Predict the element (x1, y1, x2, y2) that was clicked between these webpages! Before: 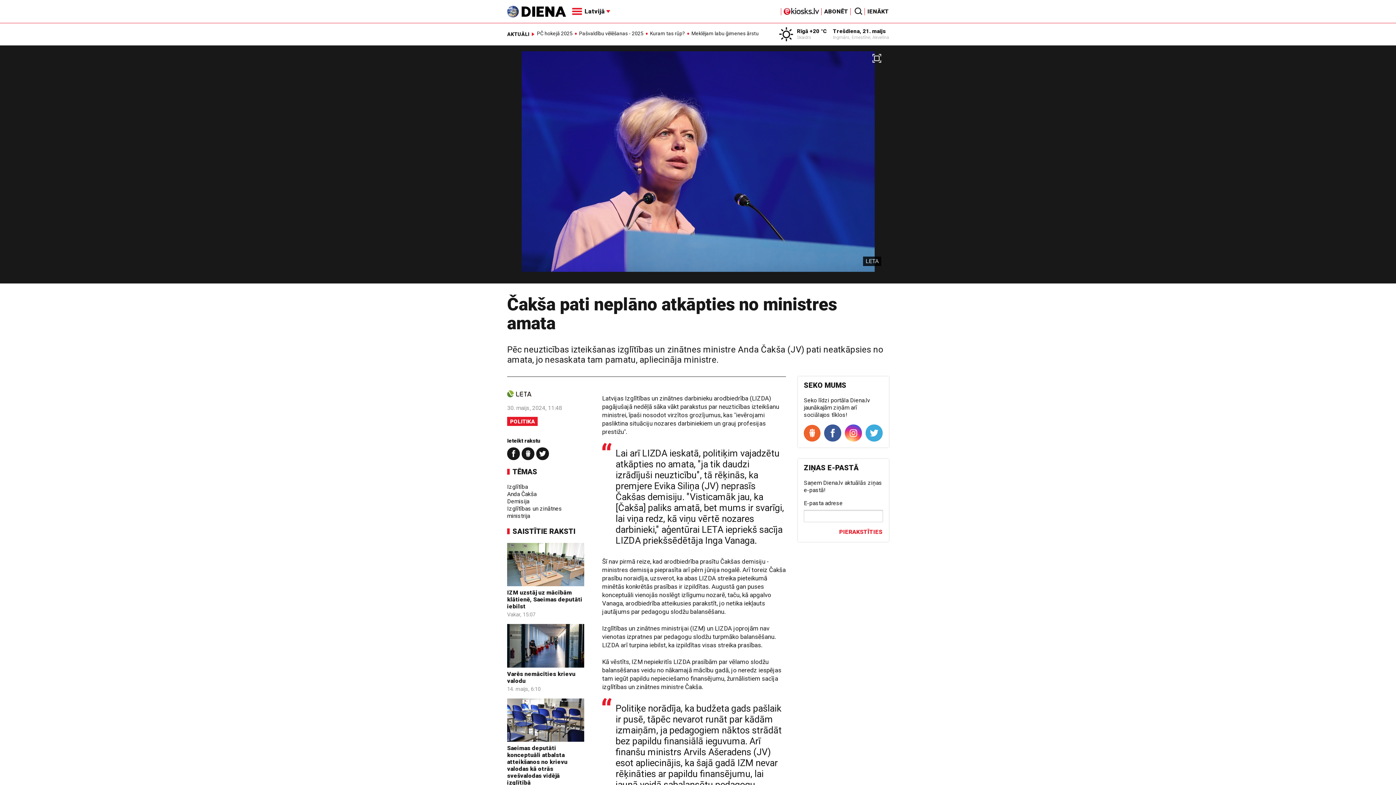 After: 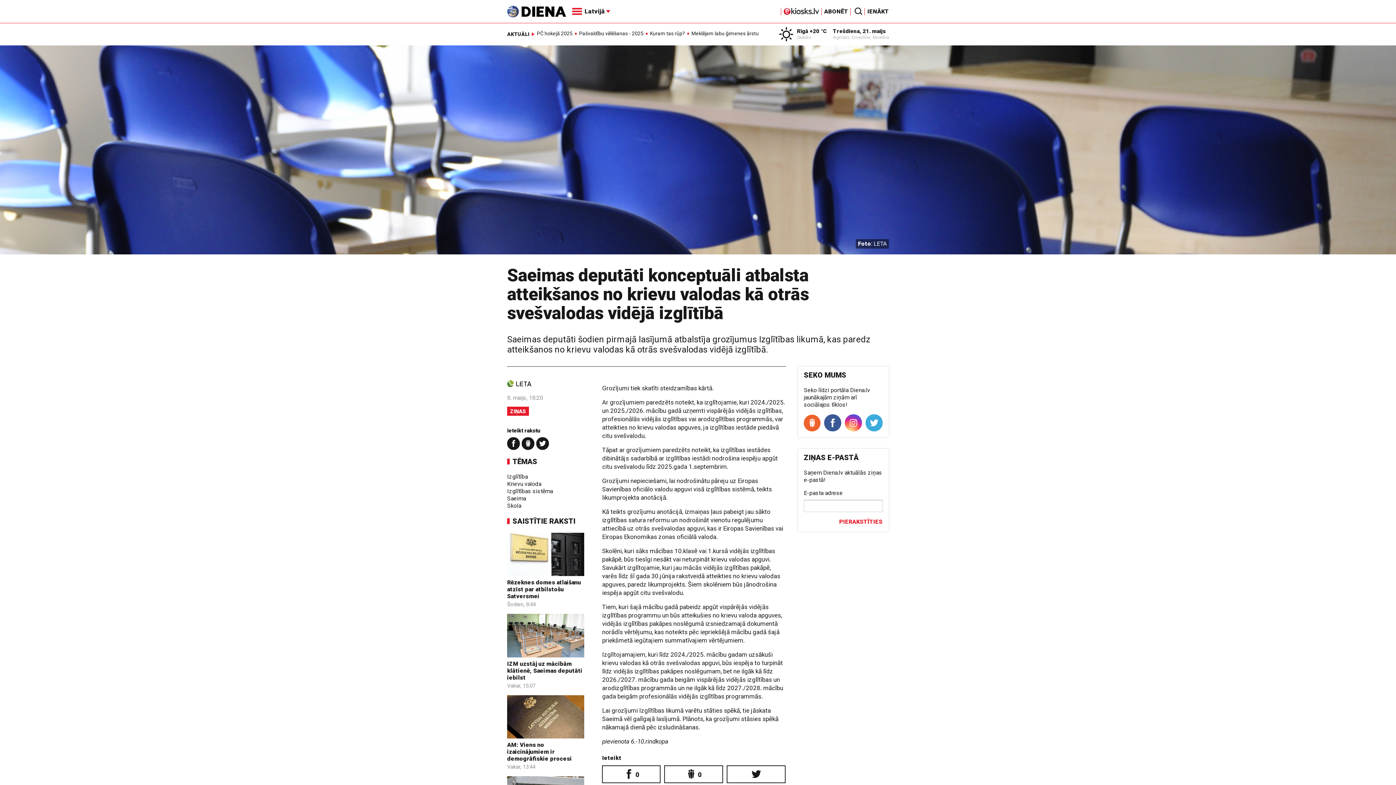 Action: bbox: (507, 698, 584, 742)